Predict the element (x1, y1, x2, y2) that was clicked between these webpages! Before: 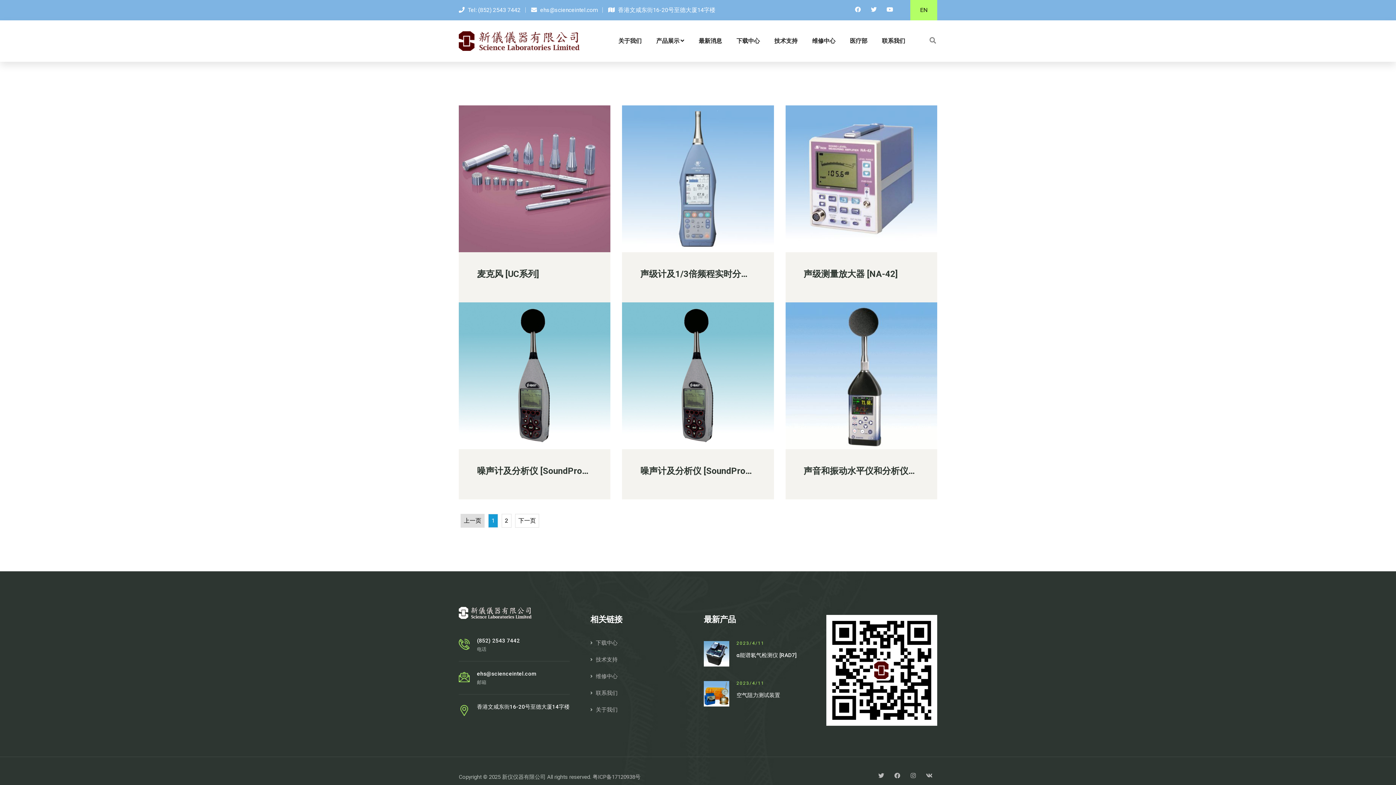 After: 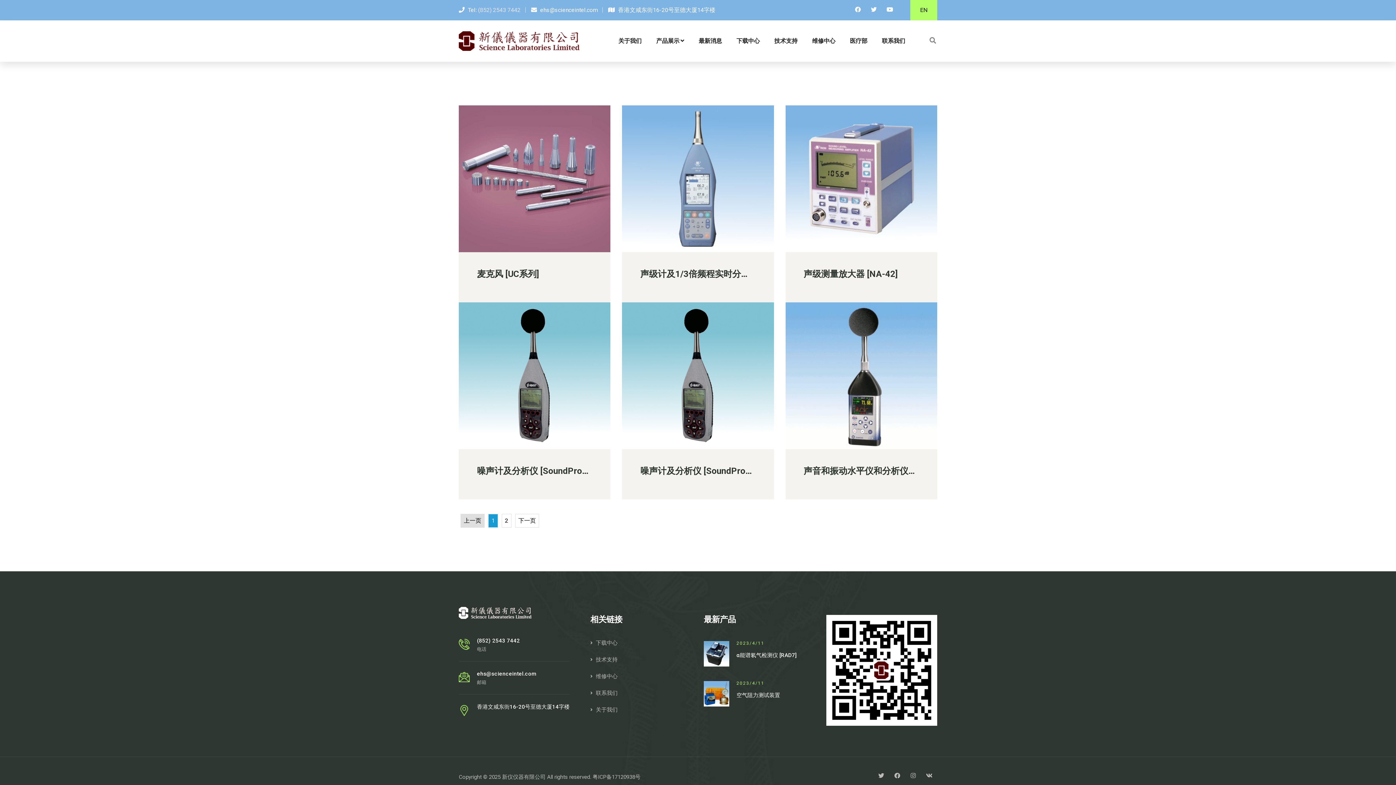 Action: bbox: (478, 6, 520, 13) label: (852) 2543 7442